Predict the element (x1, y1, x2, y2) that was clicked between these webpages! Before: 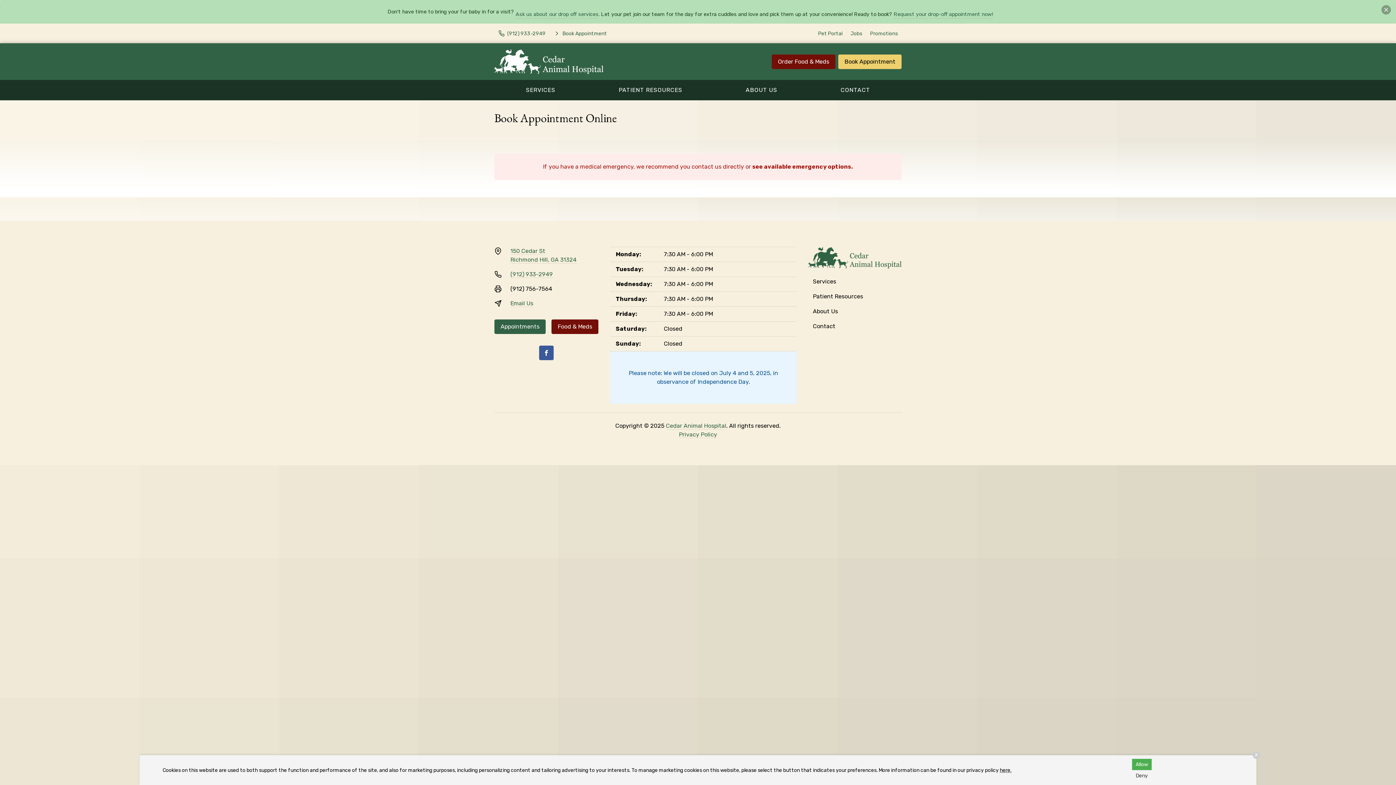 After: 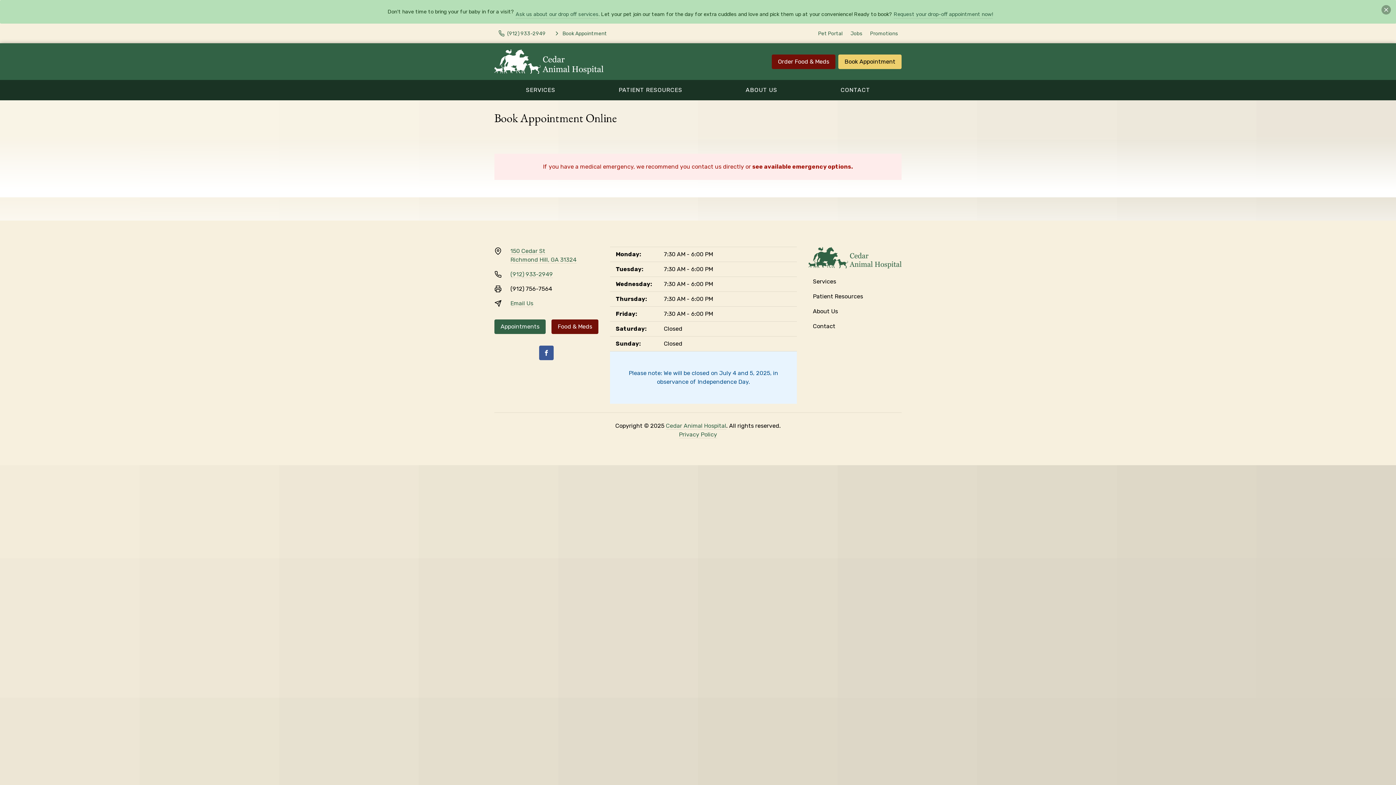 Action: label: Deny bbox: (1132, 770, 1151, 781)